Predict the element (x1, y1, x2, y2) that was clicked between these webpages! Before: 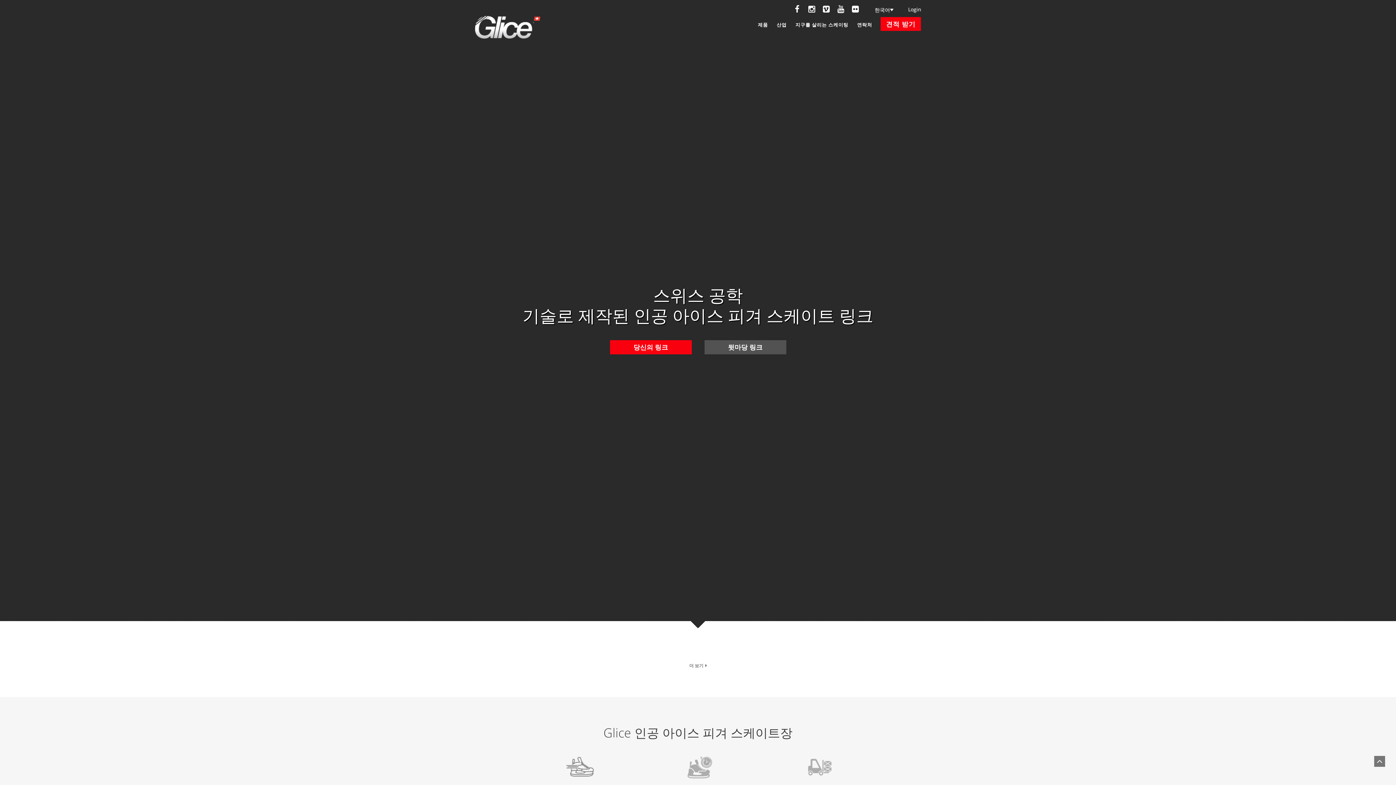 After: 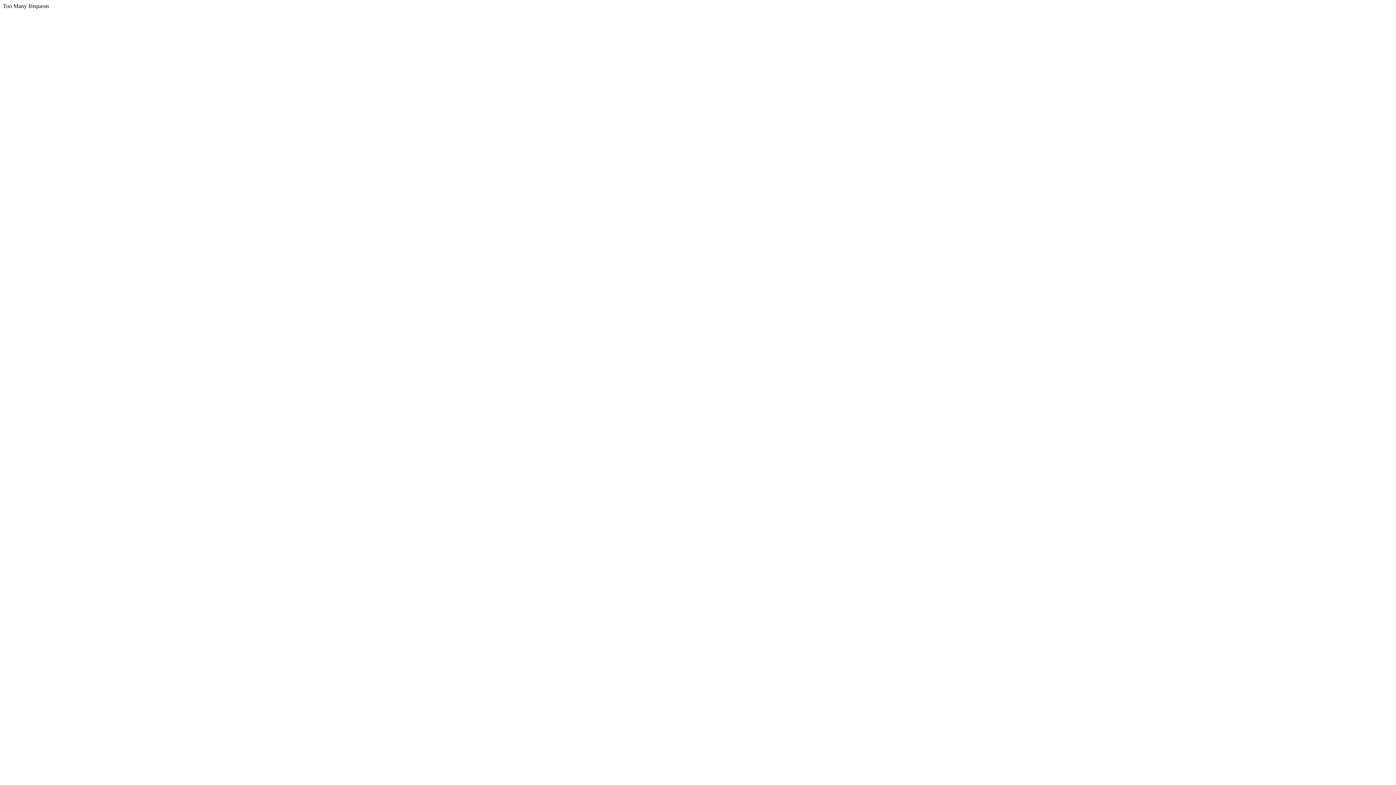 Action: label: 연락처 bbox: (857, 15, 872, 37)